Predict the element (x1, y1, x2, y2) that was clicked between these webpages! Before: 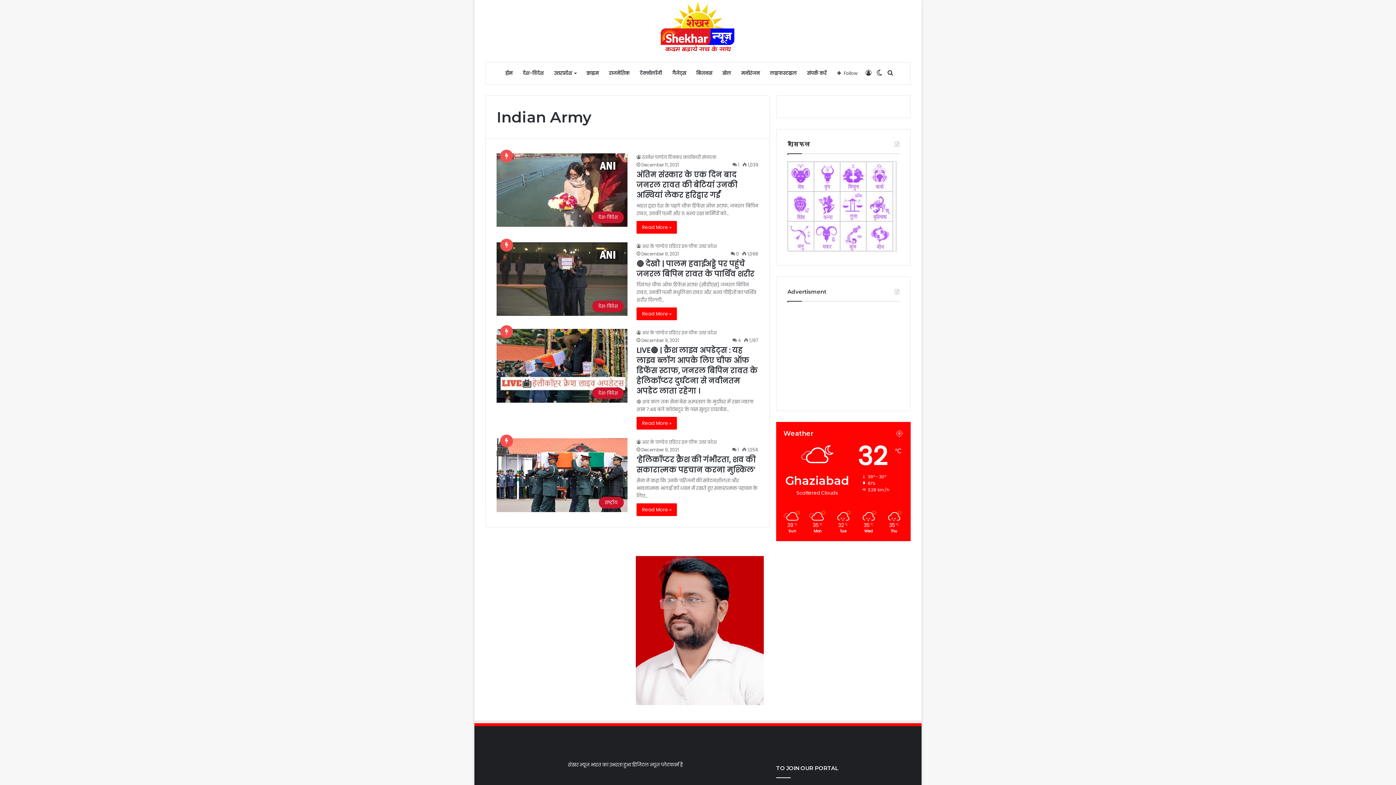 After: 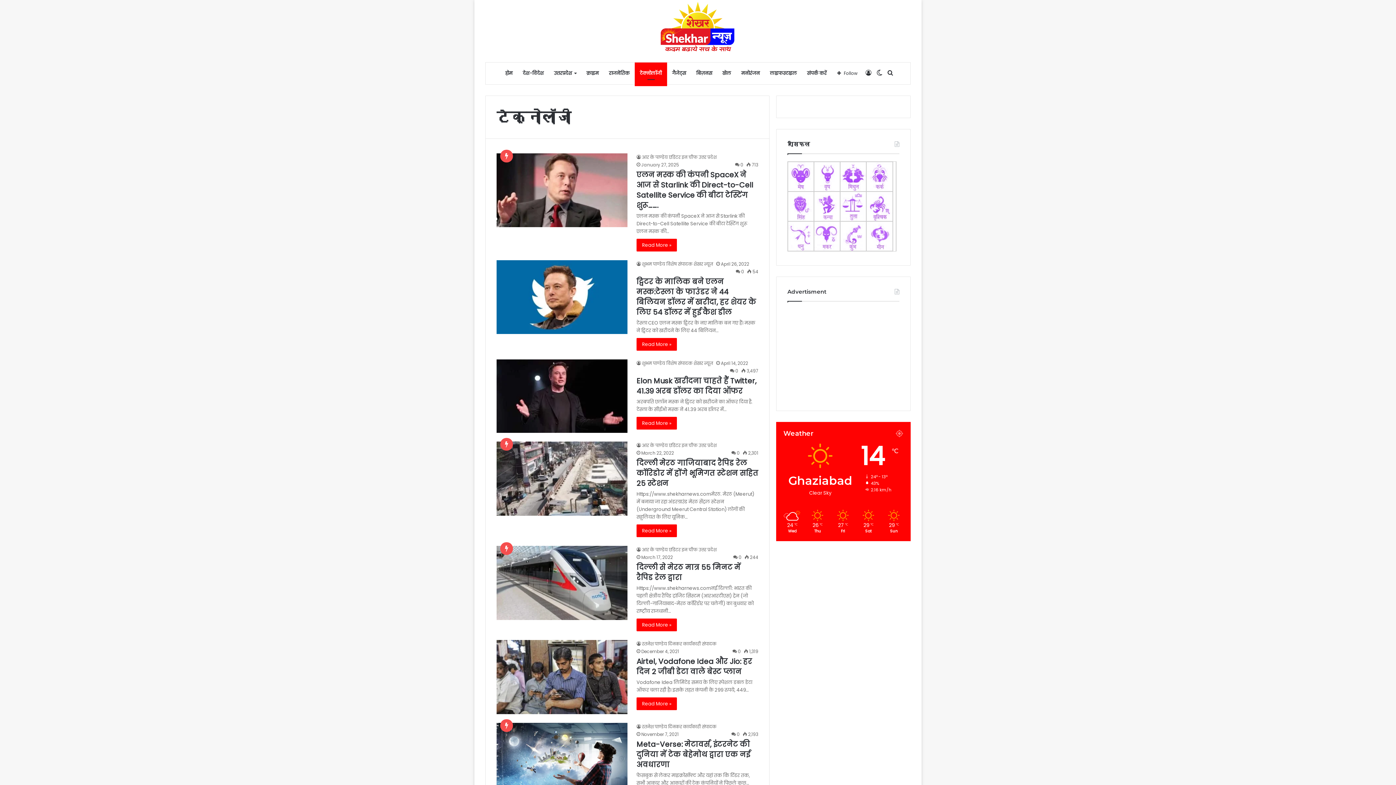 Action: label: टेक्नोलॉजी bbox: (634, 62, 667, 84)